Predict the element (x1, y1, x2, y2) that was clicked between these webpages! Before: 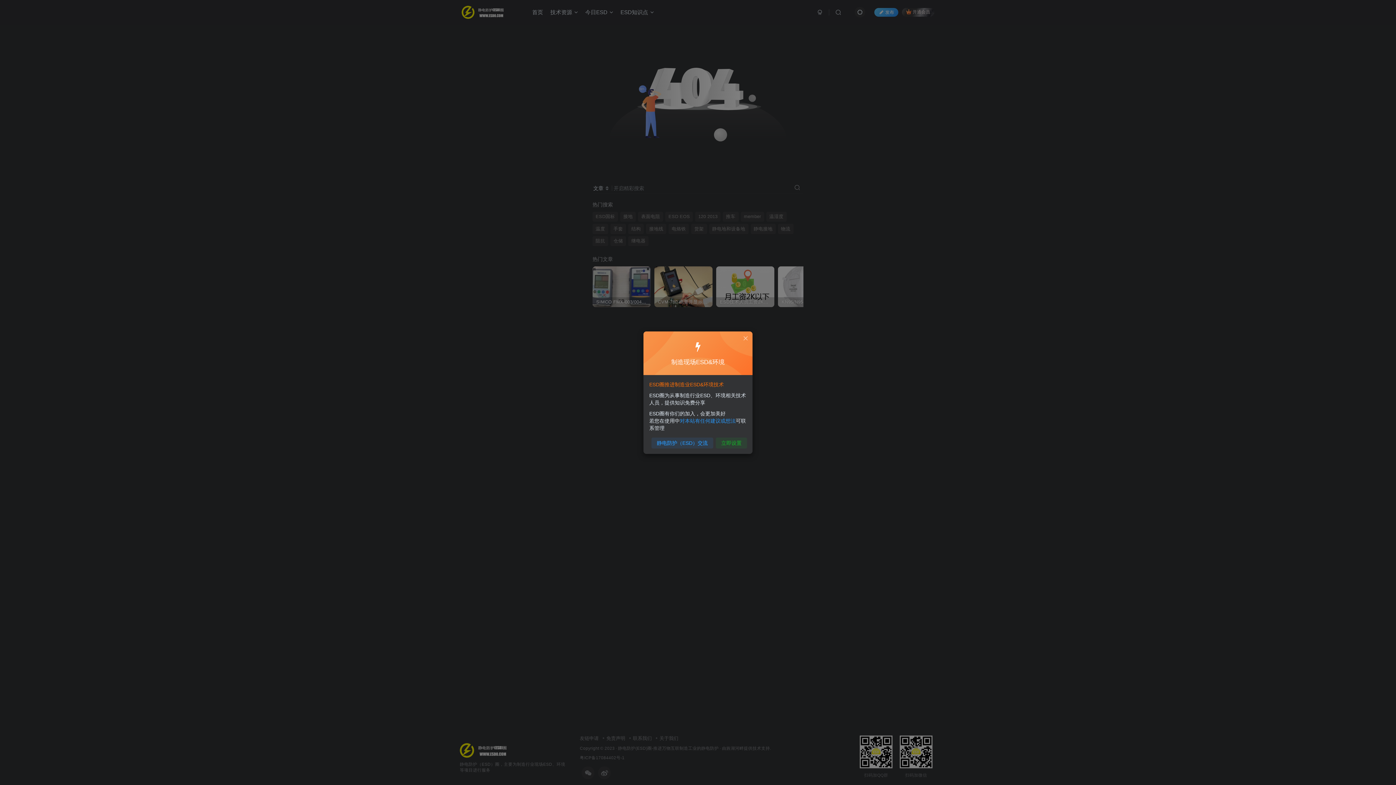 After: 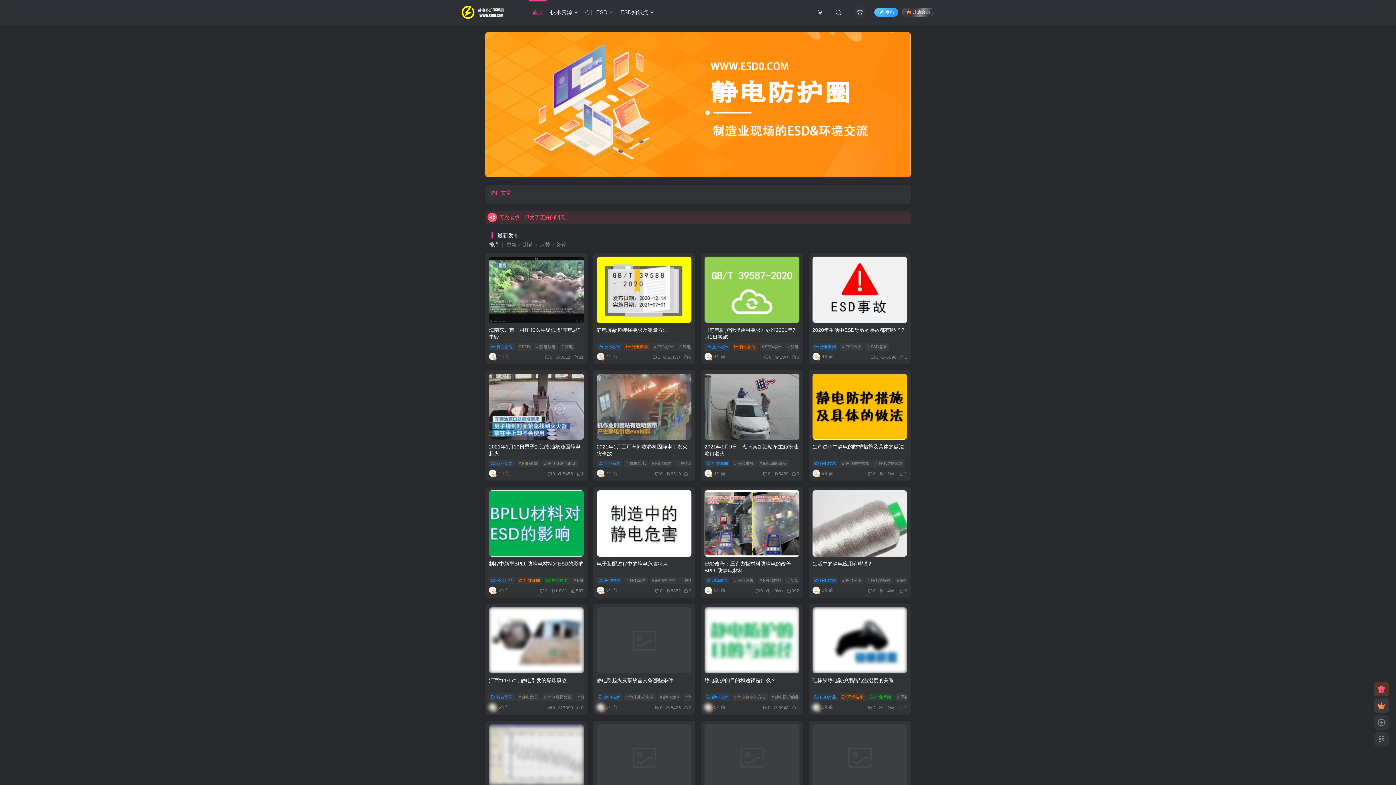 Action: bbox: (651, 437, 713, 448) label: 静电防护（ESD）交流